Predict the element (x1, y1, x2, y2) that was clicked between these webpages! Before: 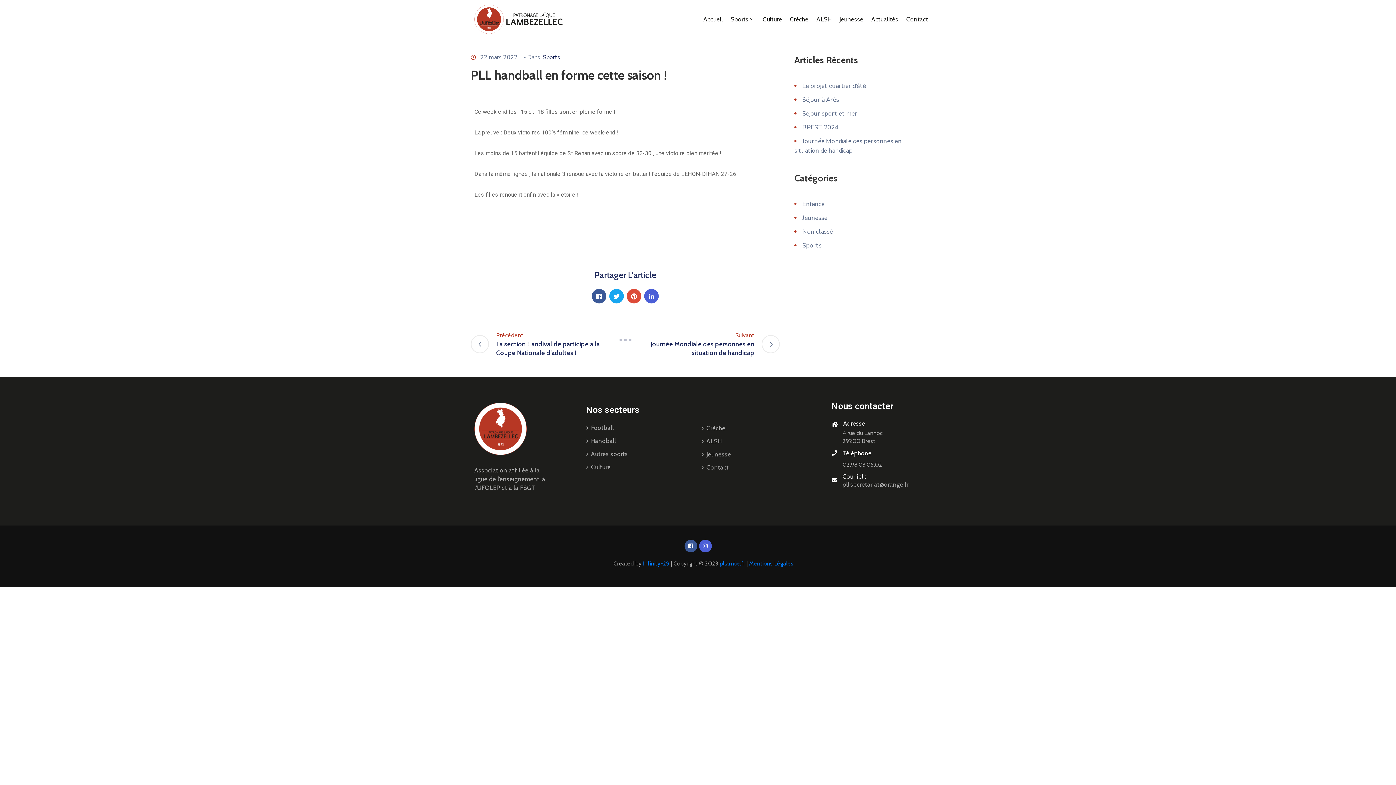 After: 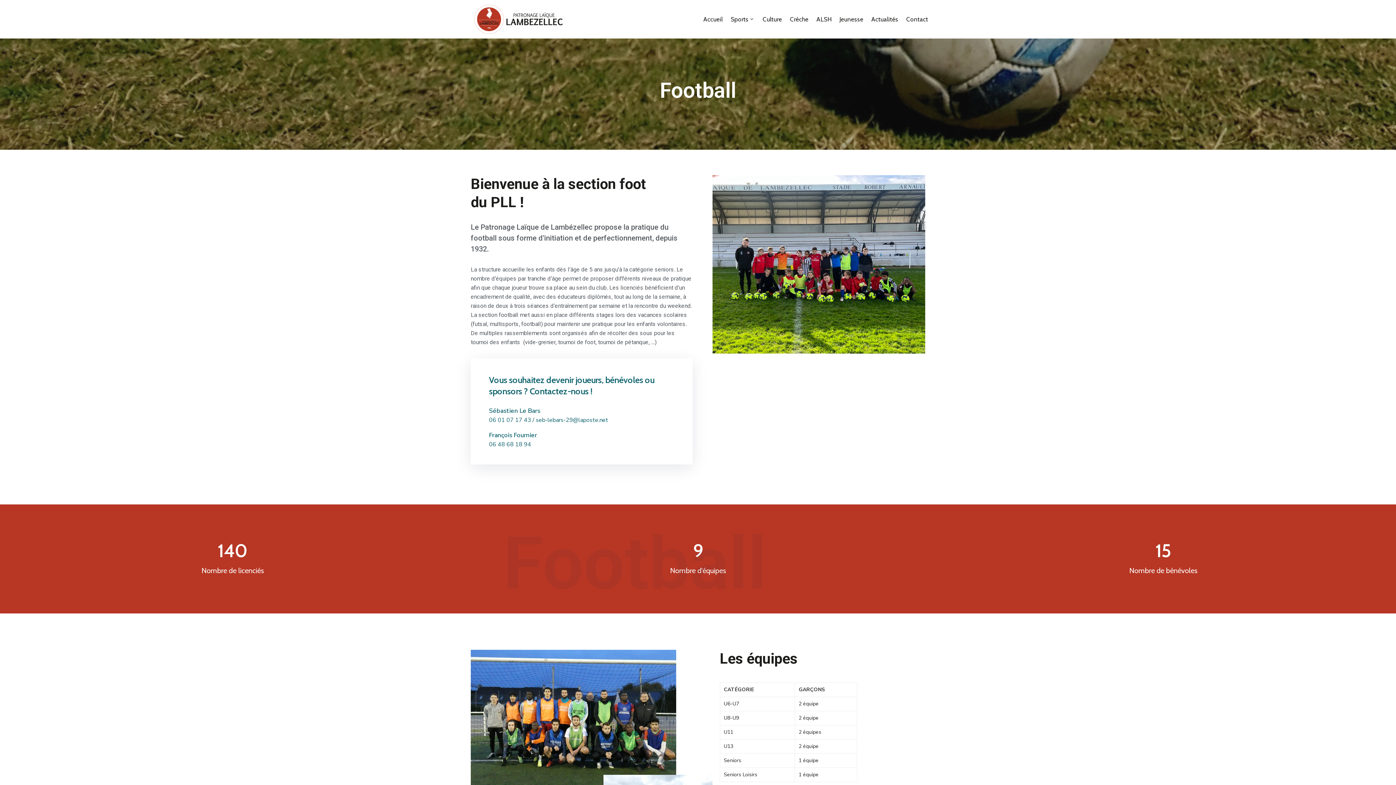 Action: bbox: (586, 421, 685, 434) label: Football